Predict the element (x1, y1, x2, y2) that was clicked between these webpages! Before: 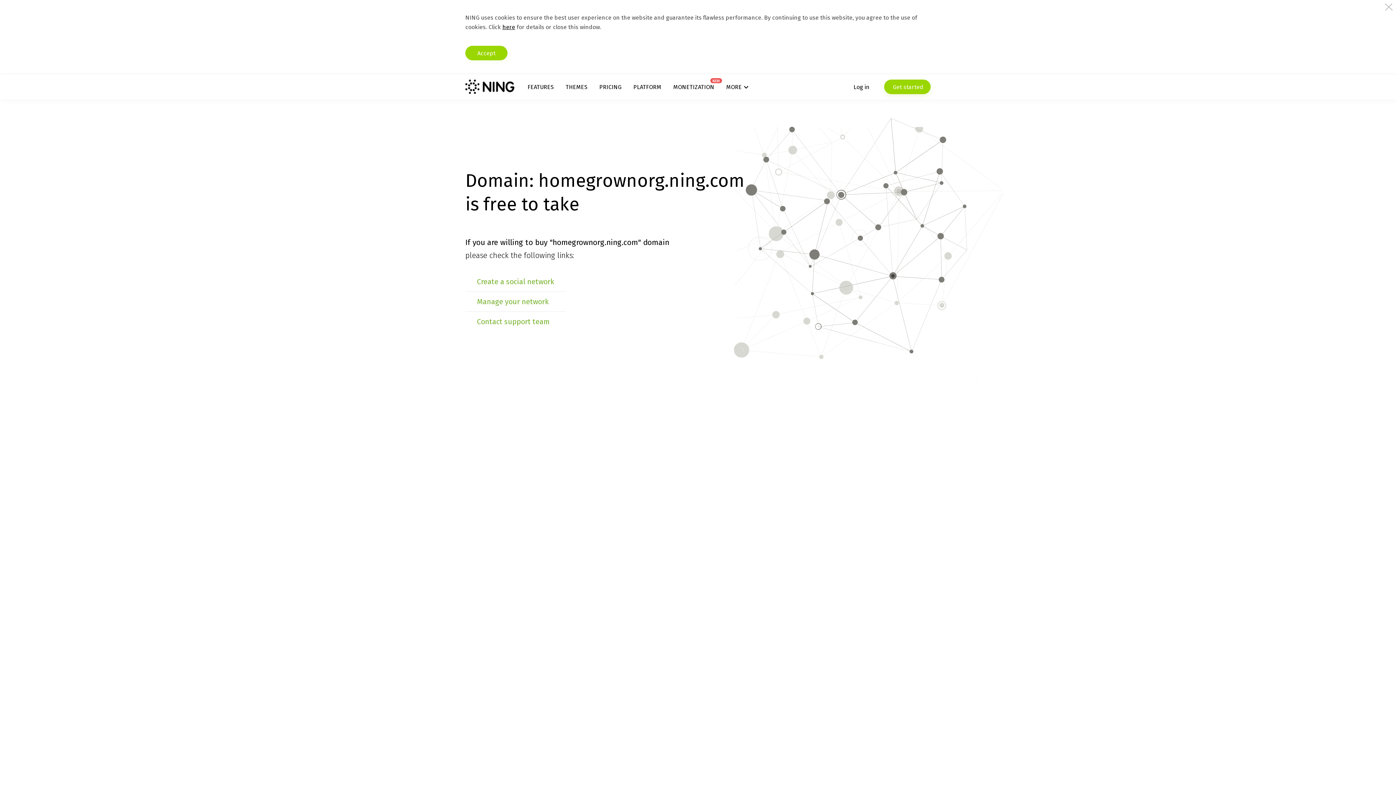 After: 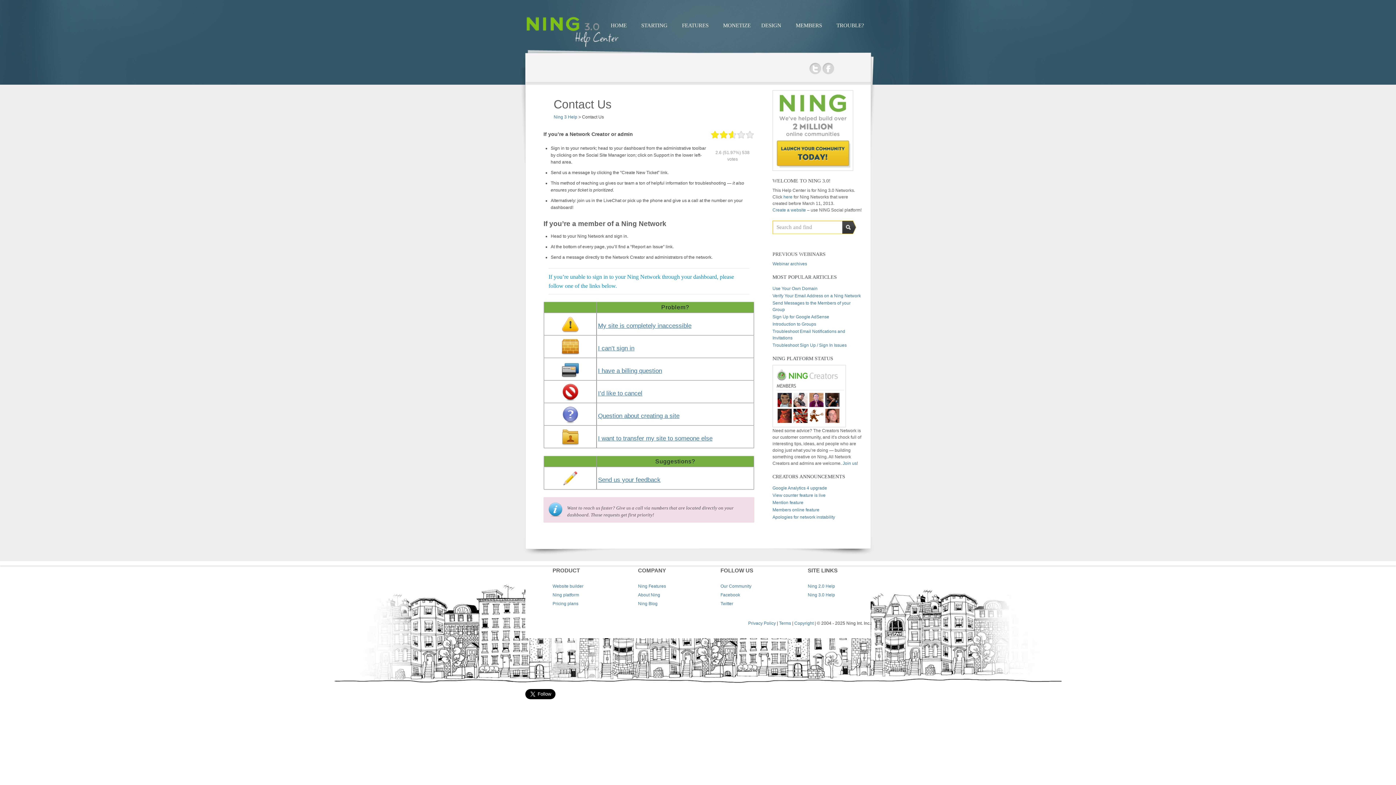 Action: bbox: (477, 317, 550, 326) label: Contact support team